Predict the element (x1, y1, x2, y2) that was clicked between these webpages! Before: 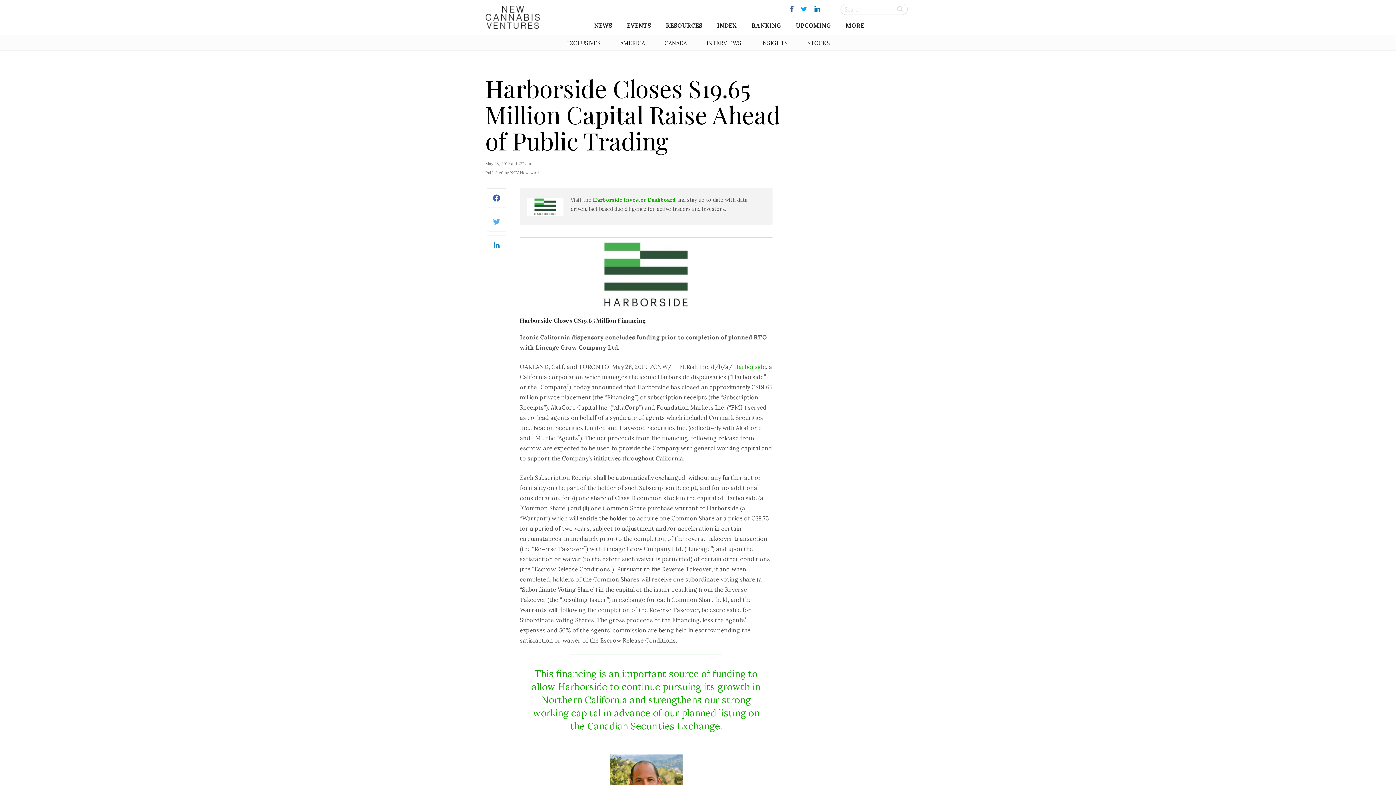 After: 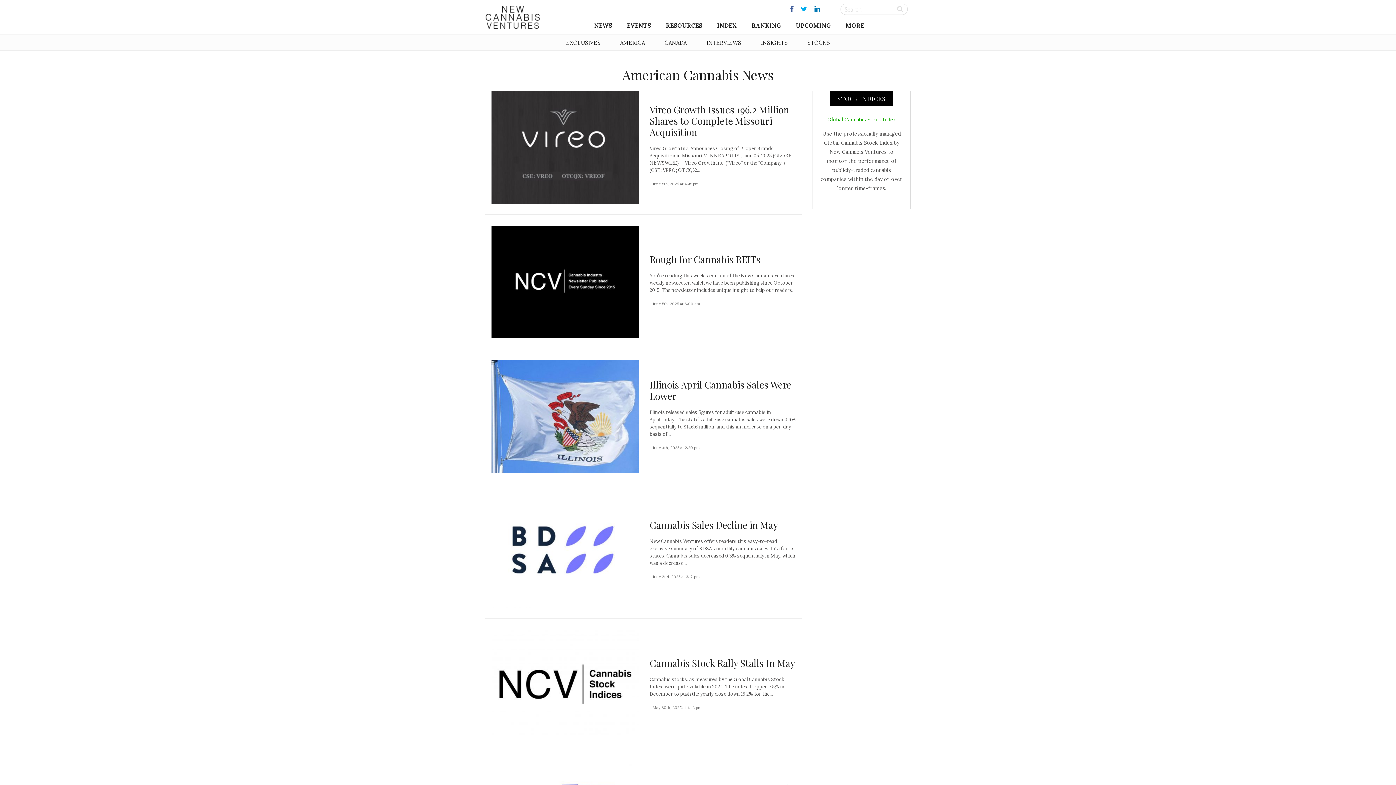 Action: bbox: (620, 39, 645, 46) label: AMERICA